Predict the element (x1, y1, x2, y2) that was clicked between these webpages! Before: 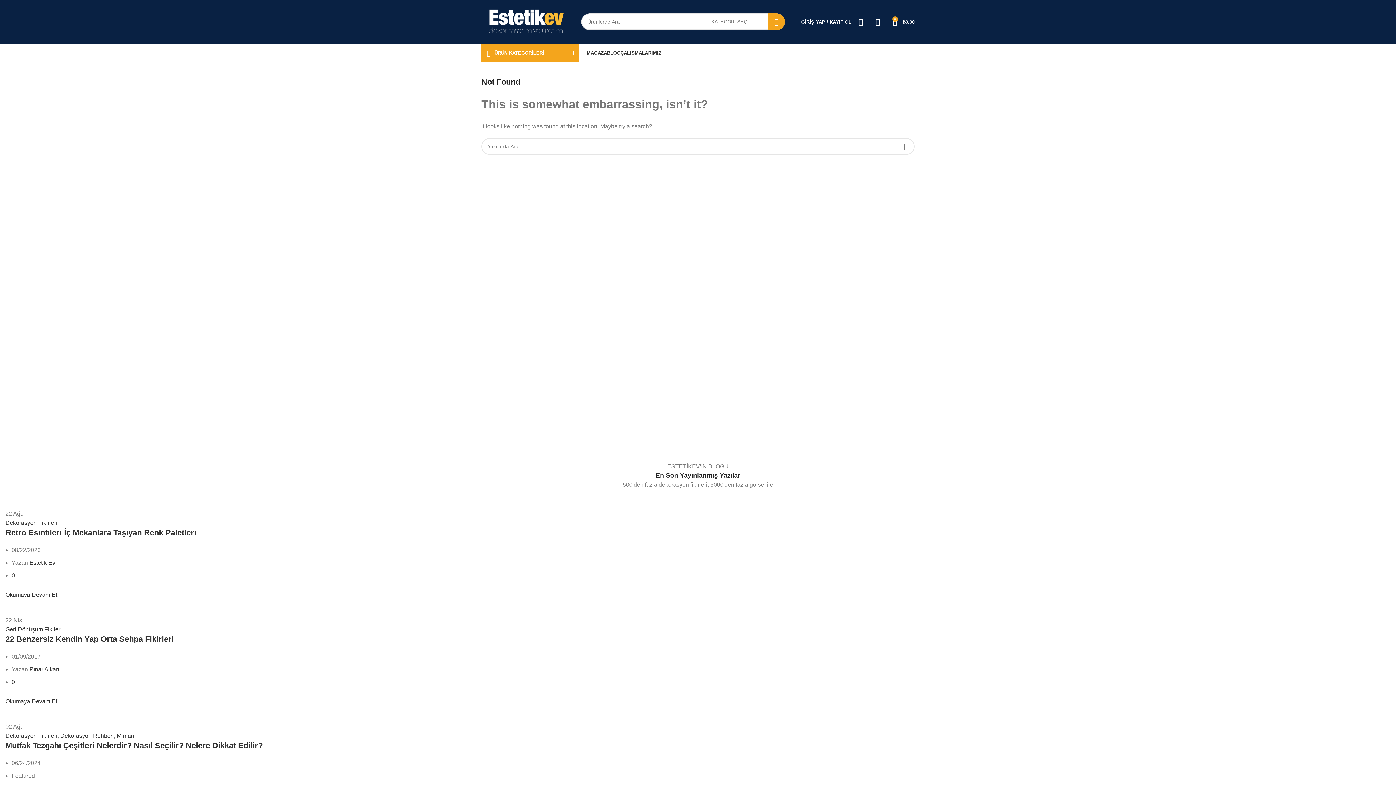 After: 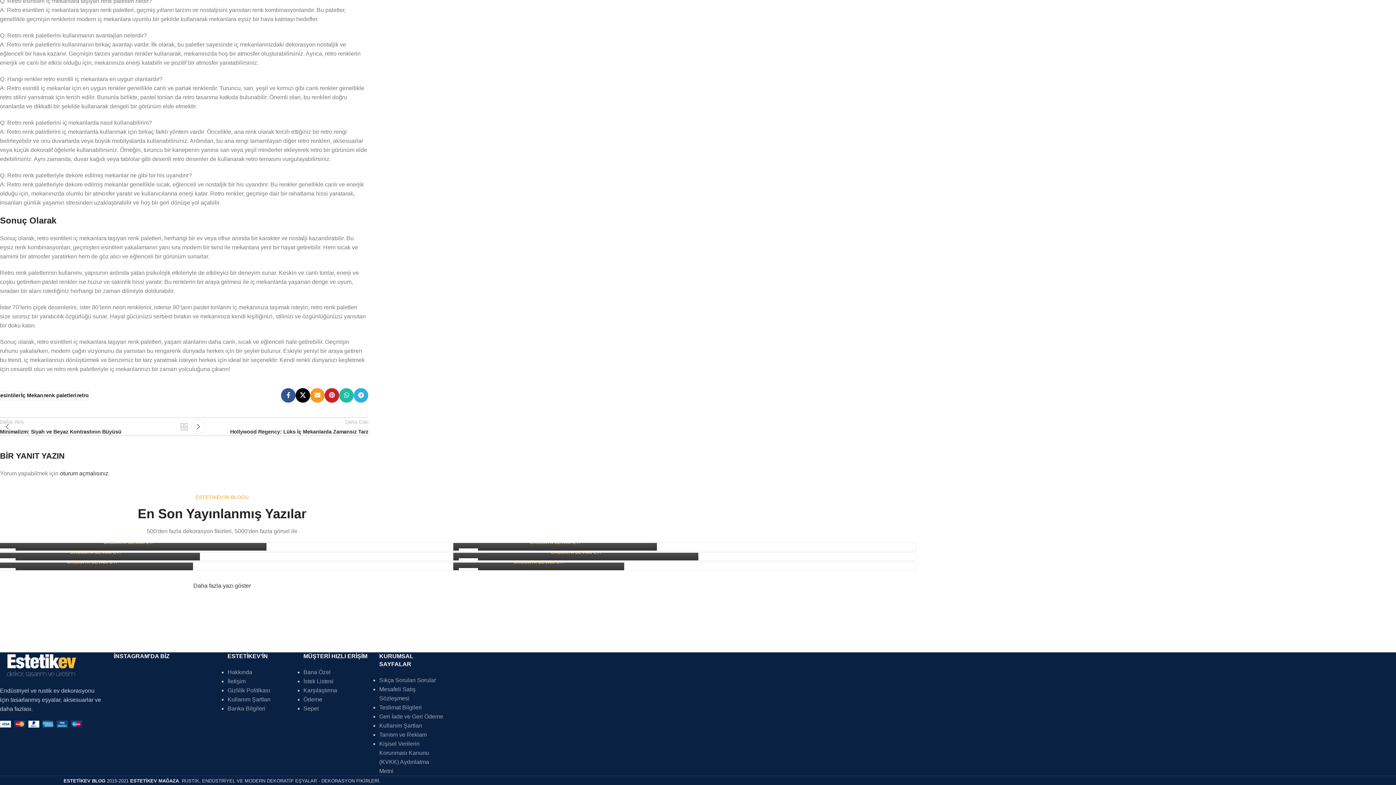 Action: bbox: (11, 572, 14, 578) label: 0